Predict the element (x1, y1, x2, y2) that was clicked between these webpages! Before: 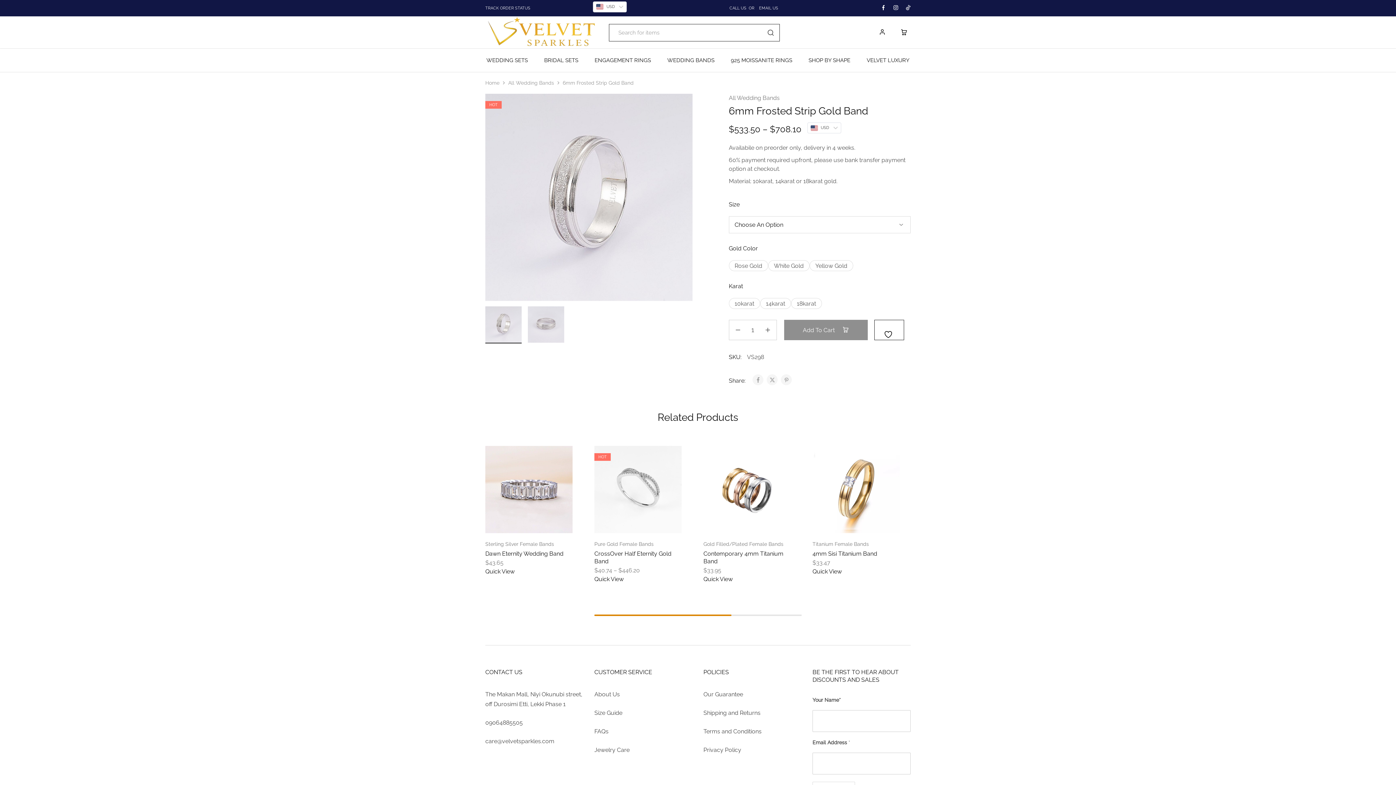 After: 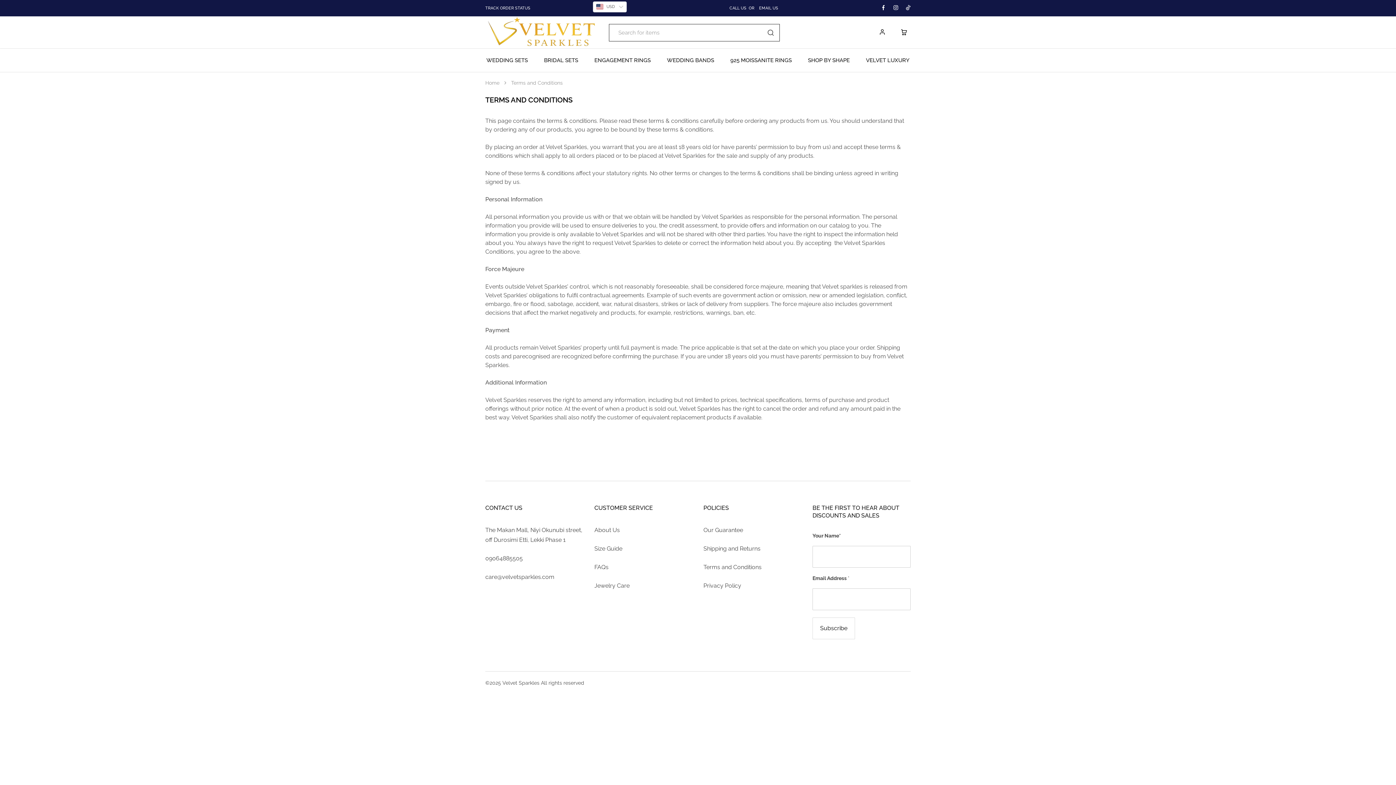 Action: label: Terms and Conditions bbox: (703, 728, 761, 735)